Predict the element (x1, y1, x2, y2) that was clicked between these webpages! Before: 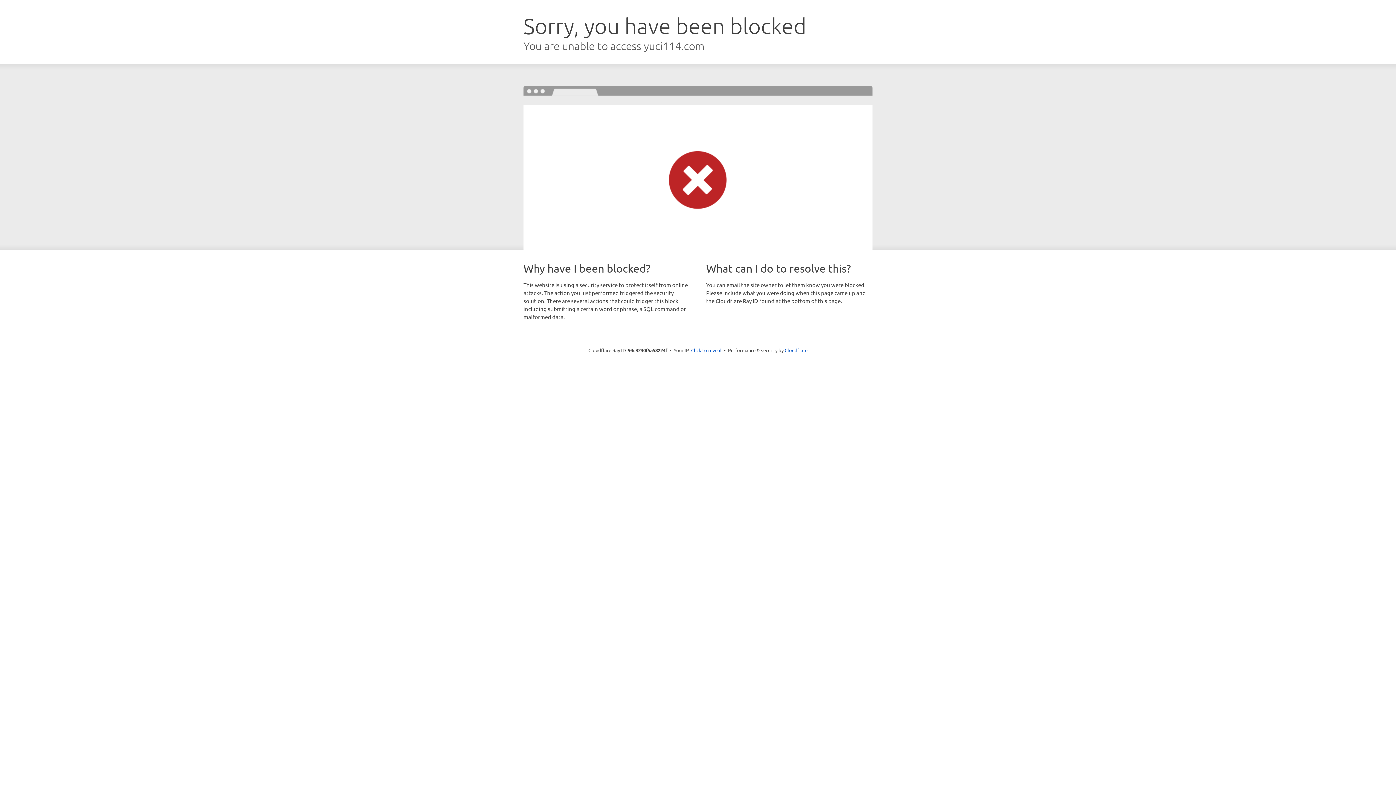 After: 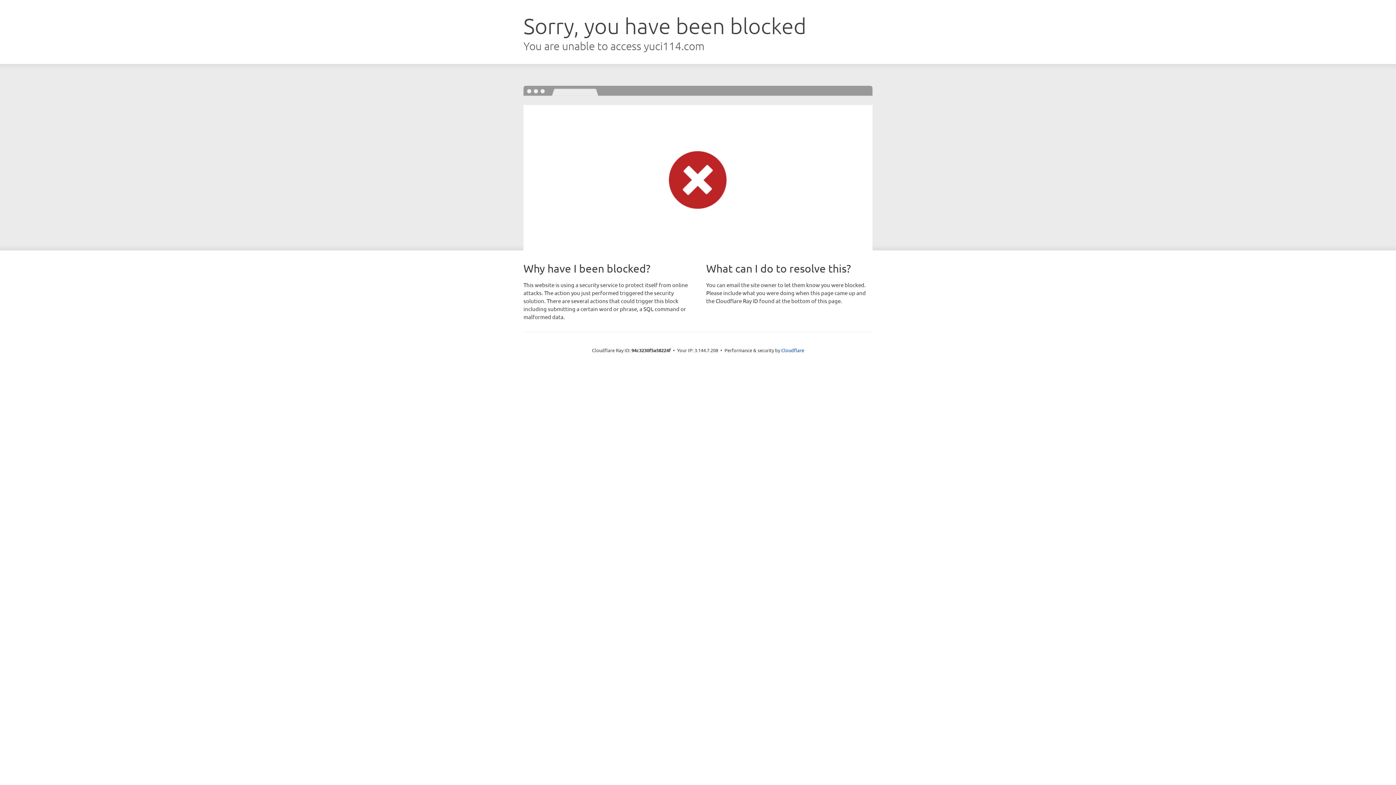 Action: bbox: (691, 346, 721, 353) label: Click to reveal